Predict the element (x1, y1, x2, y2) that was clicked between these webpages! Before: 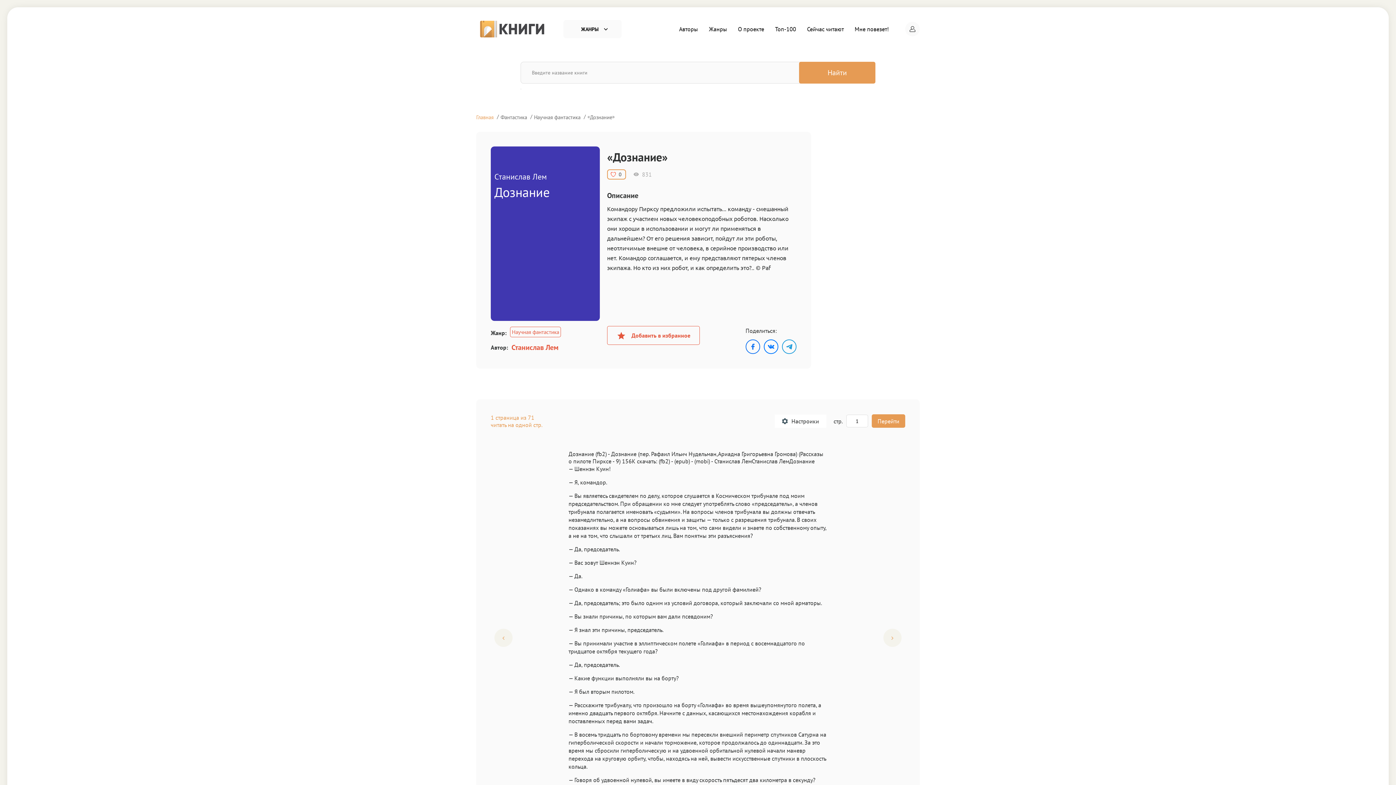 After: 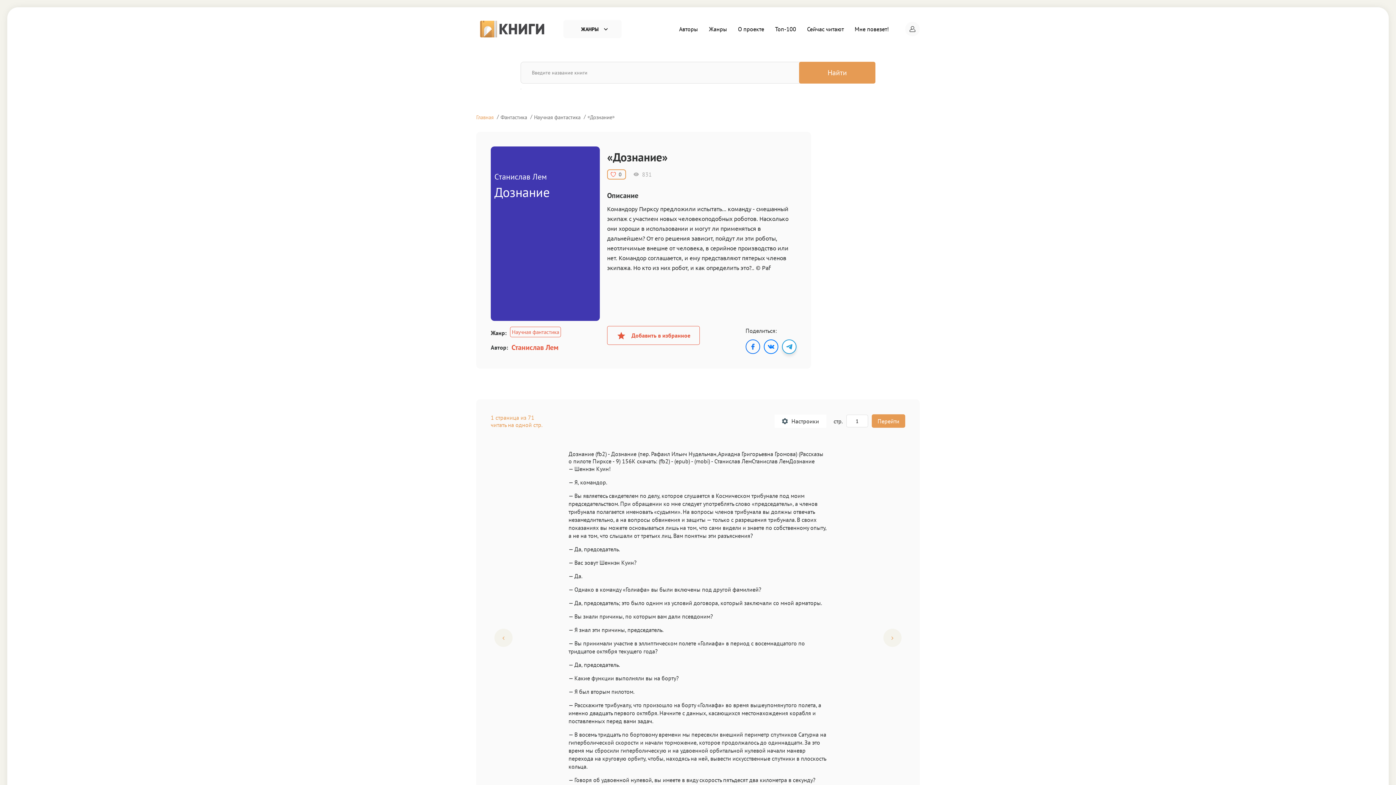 Action: bbox: (782, 339, 796, 354)